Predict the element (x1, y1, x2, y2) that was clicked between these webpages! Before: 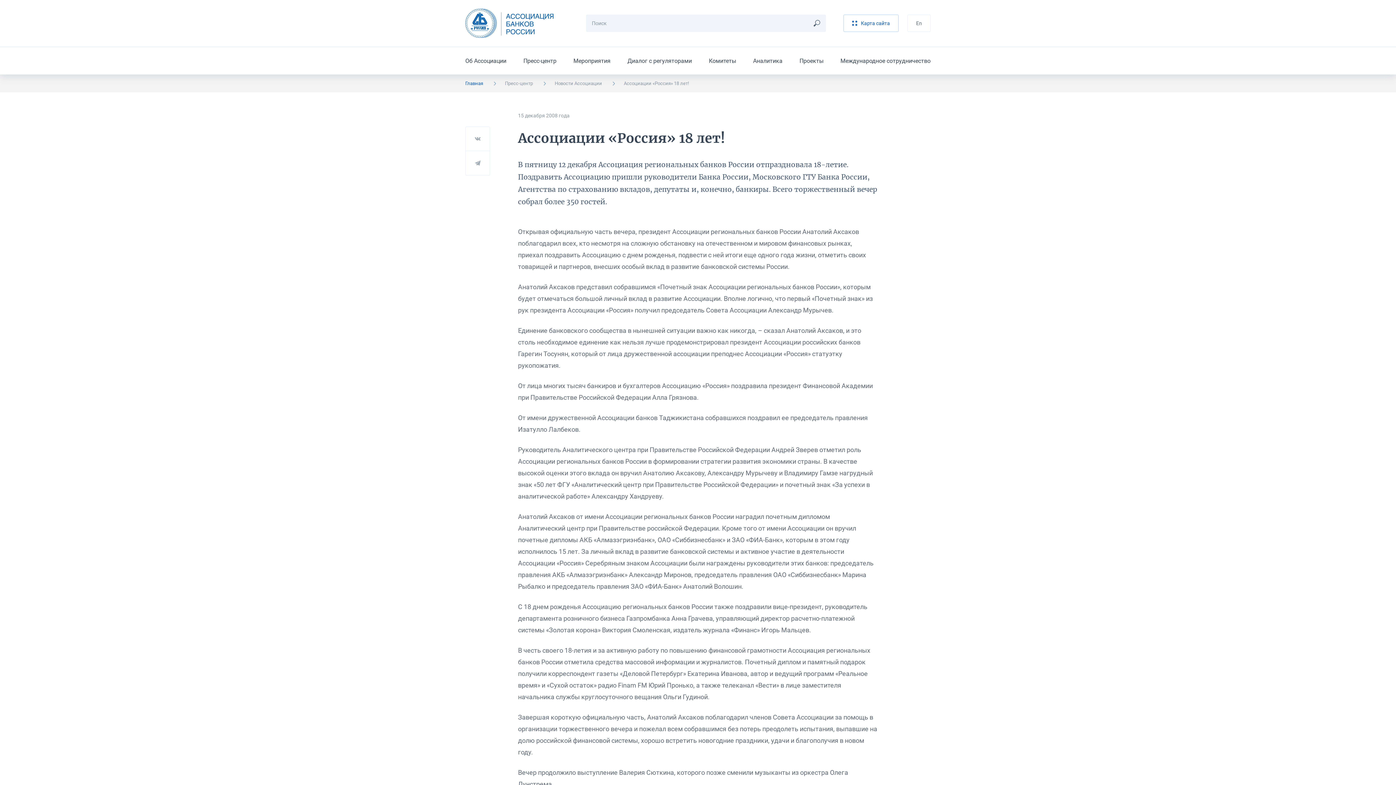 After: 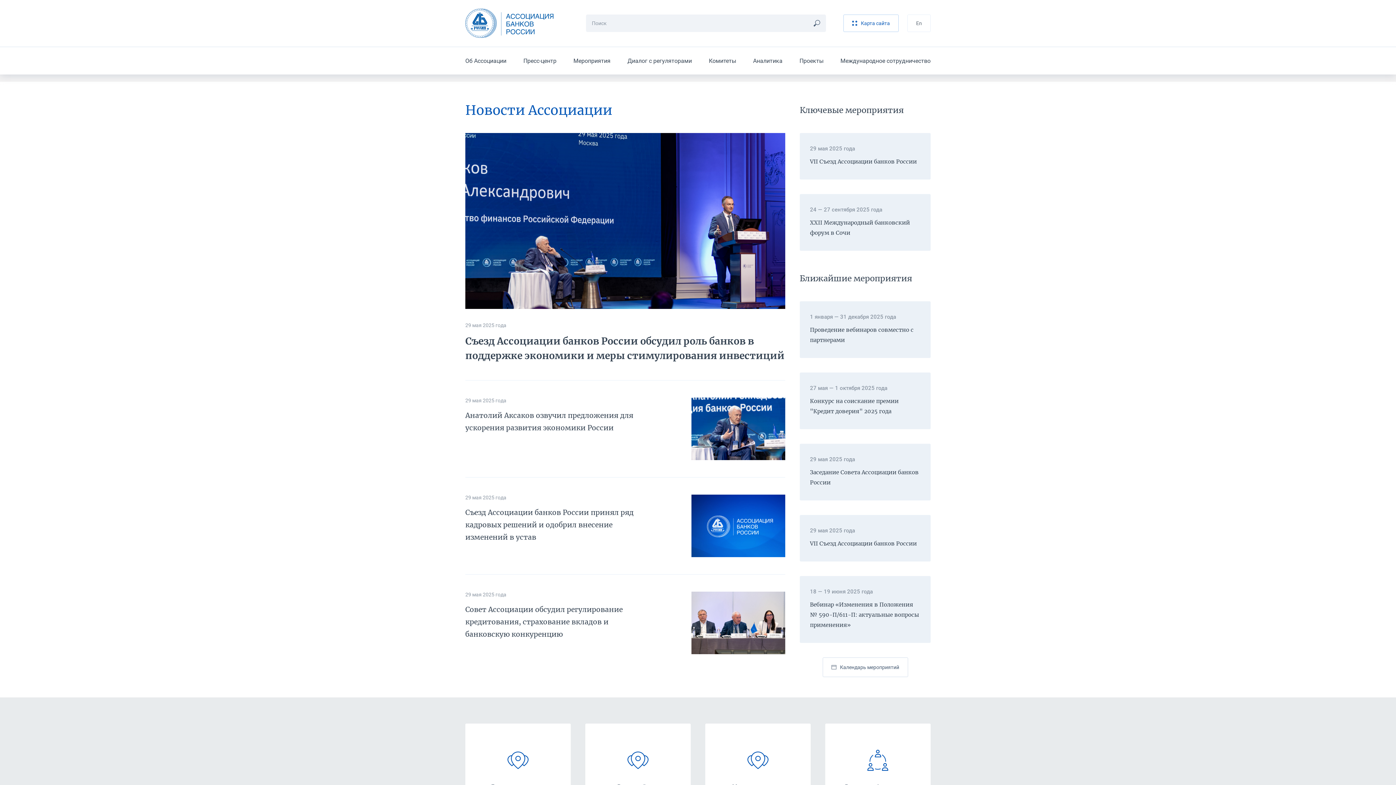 Action: label: Главная bbox: (465, 80, 483, 86)